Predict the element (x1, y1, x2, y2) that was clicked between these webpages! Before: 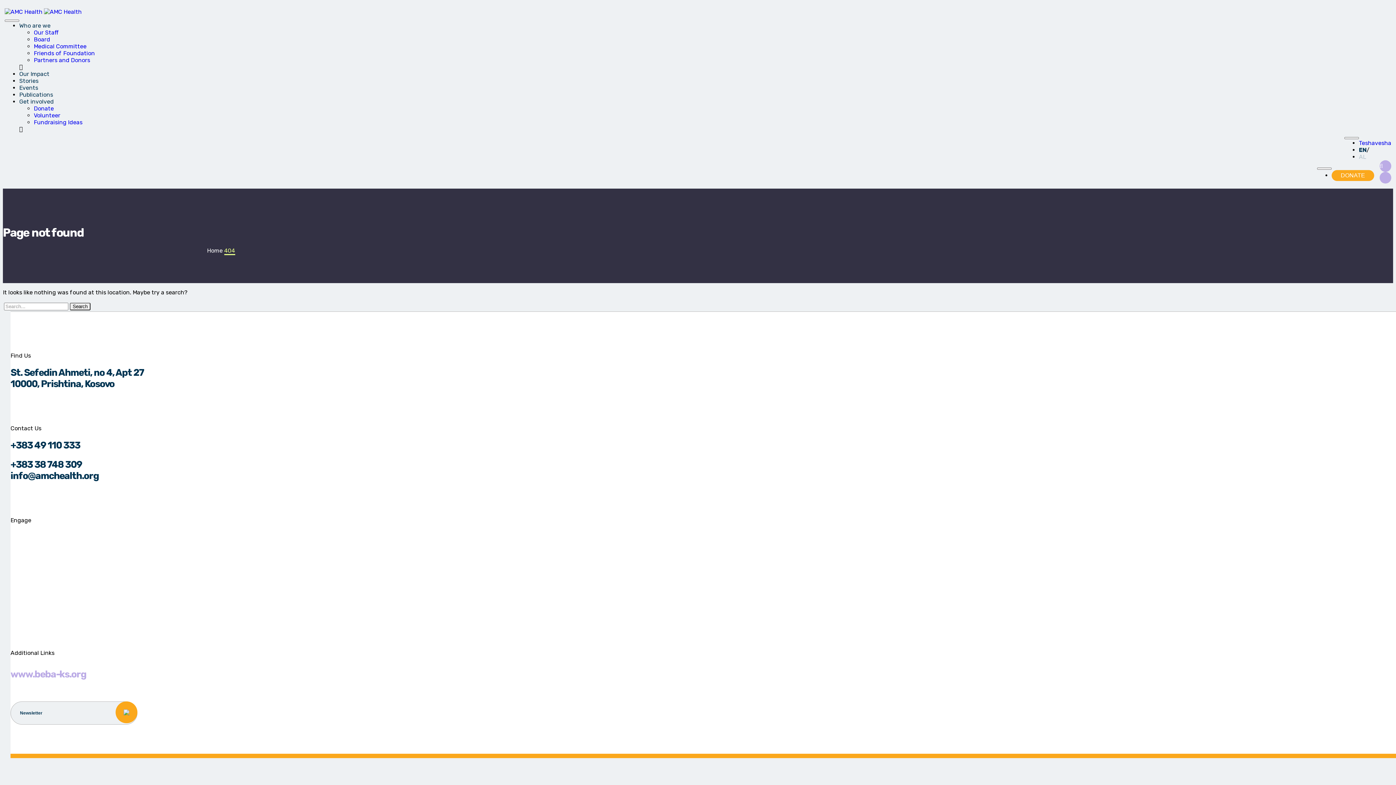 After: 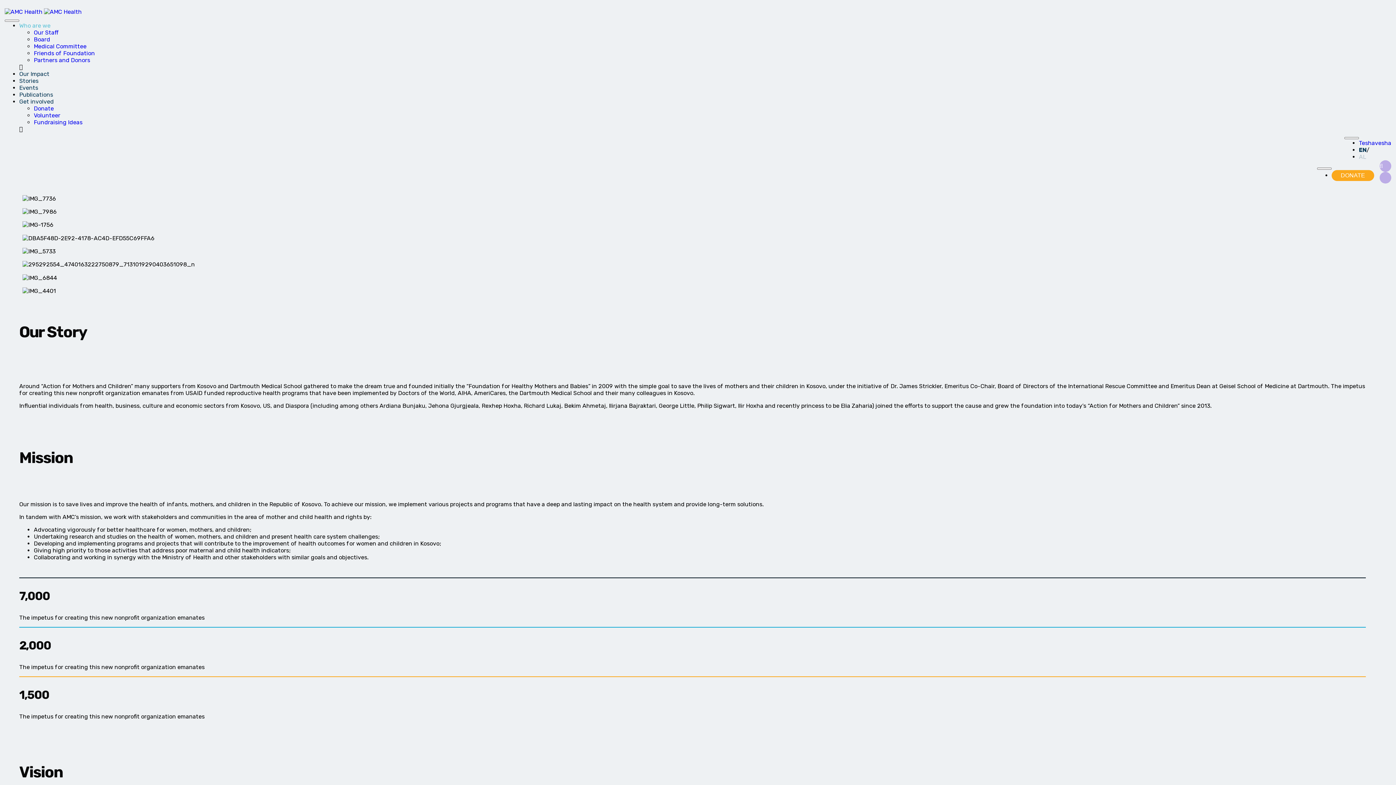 Action: label: Who are we bbox: (19, 22, 51, 29)